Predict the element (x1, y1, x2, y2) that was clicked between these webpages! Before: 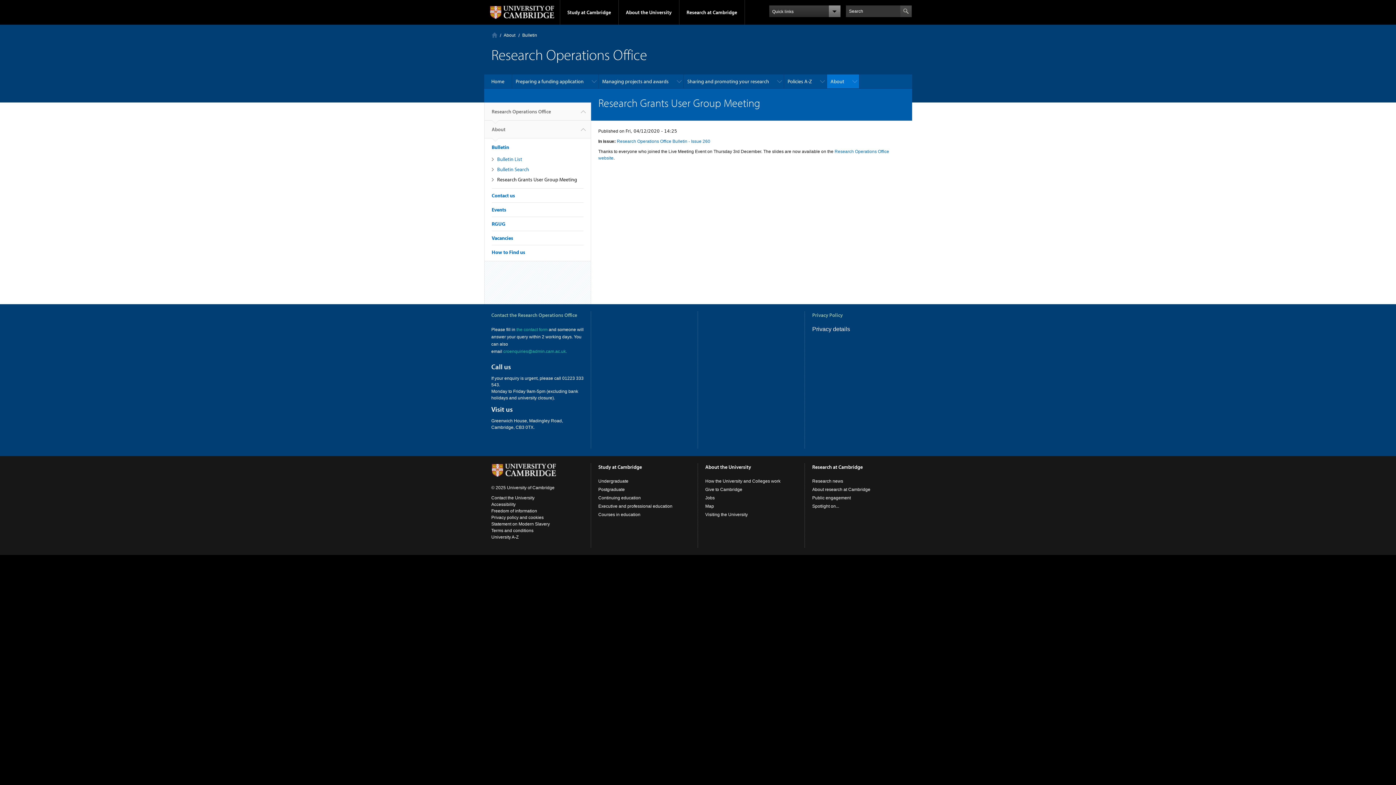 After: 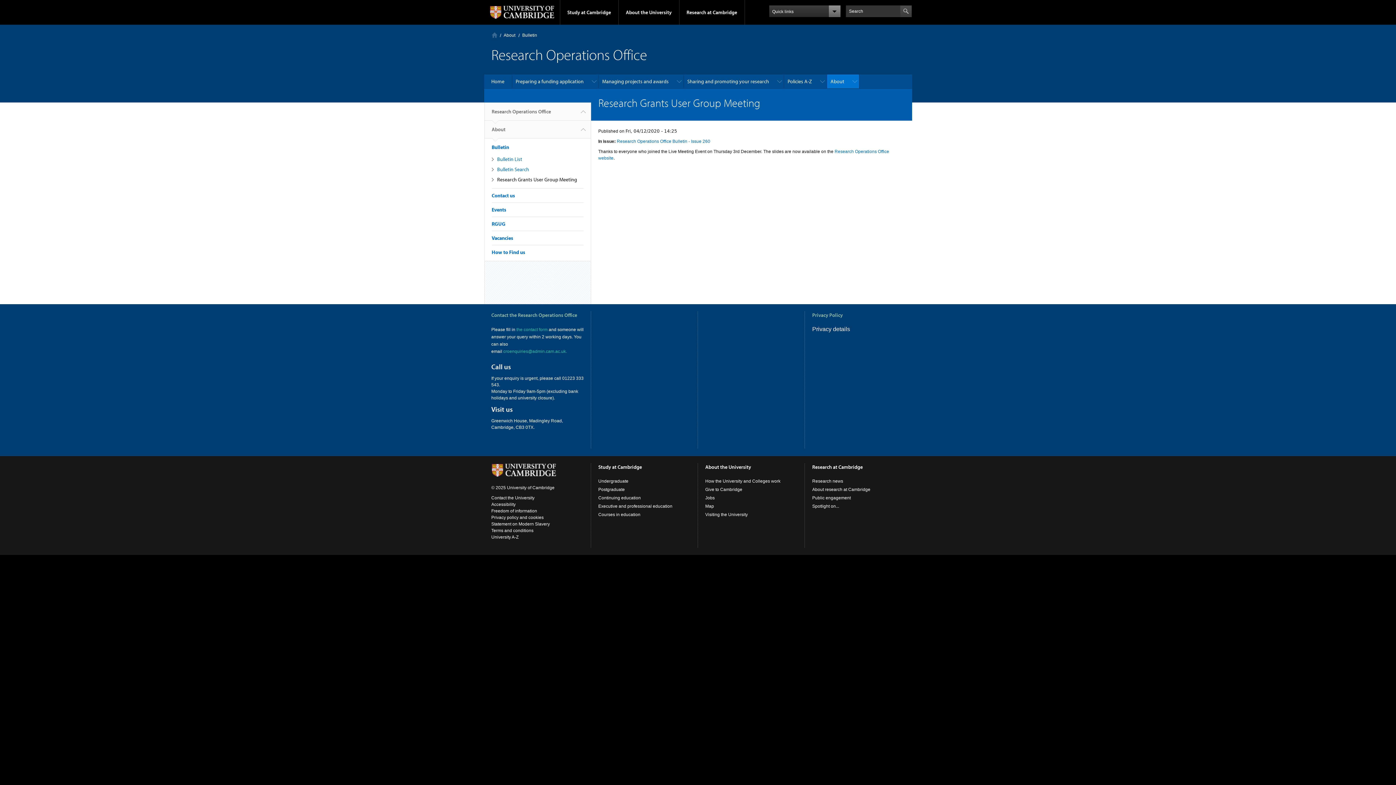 Action: label: Research Grants User Group Meeting bbox: (491, 176, 577, 182)